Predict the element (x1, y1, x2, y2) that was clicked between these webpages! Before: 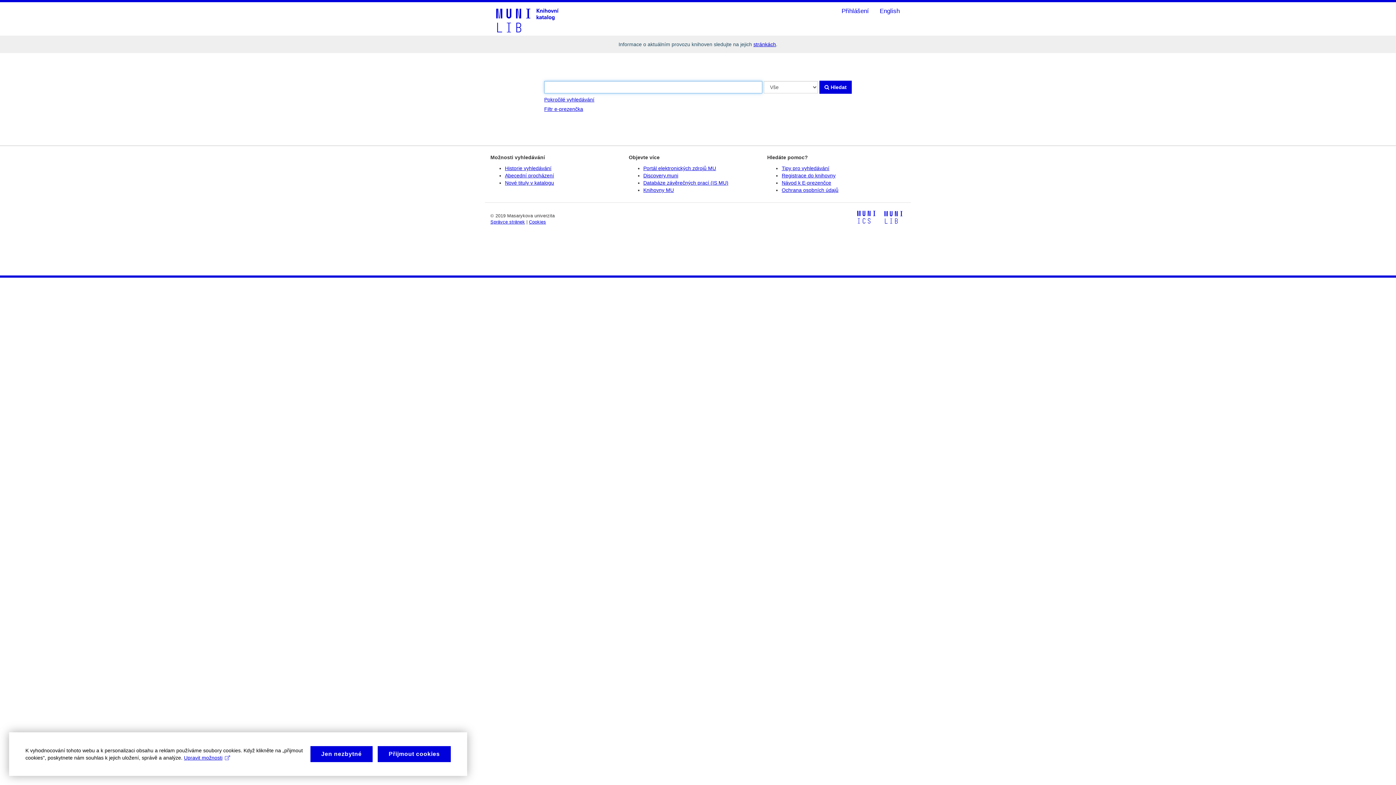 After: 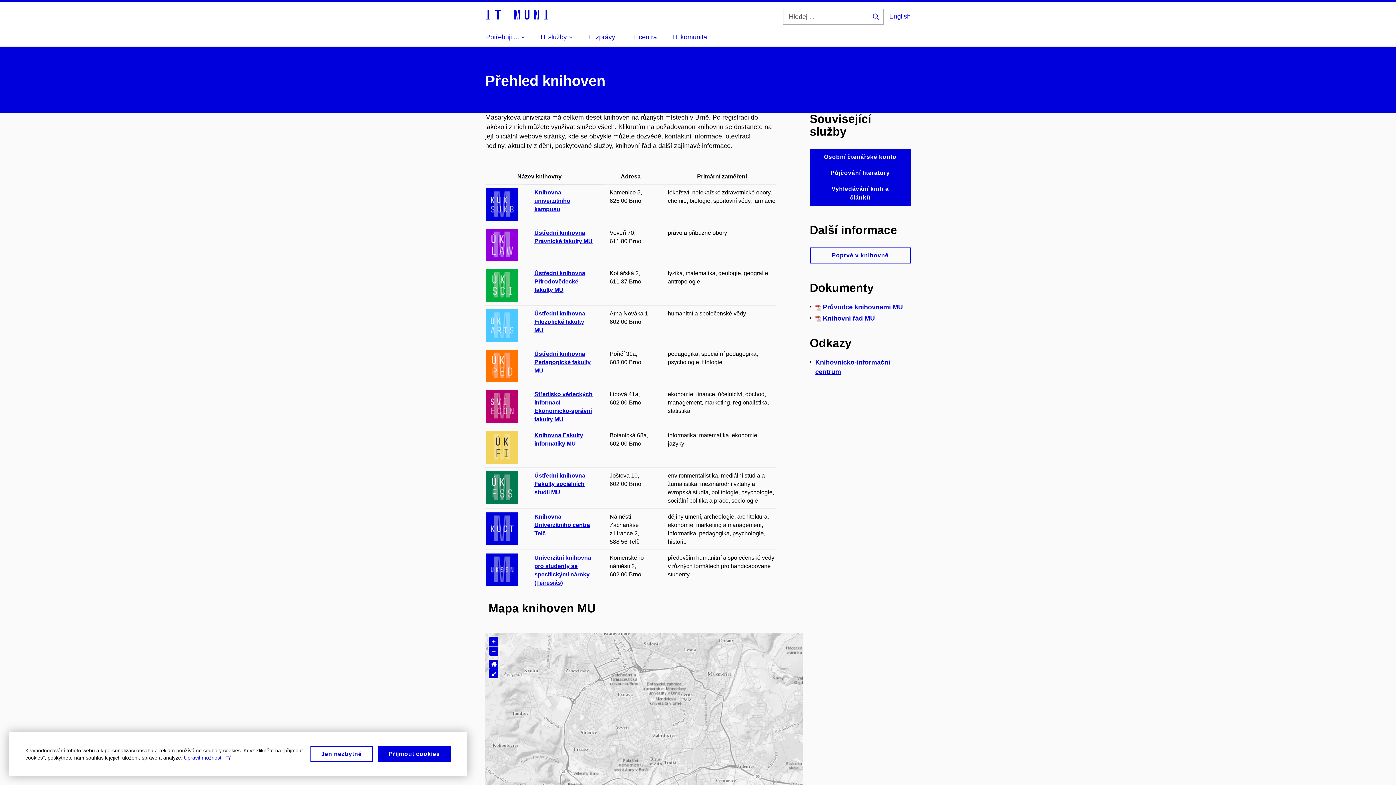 Action: bbox: (753, 41, 776, 47) label: stránkách